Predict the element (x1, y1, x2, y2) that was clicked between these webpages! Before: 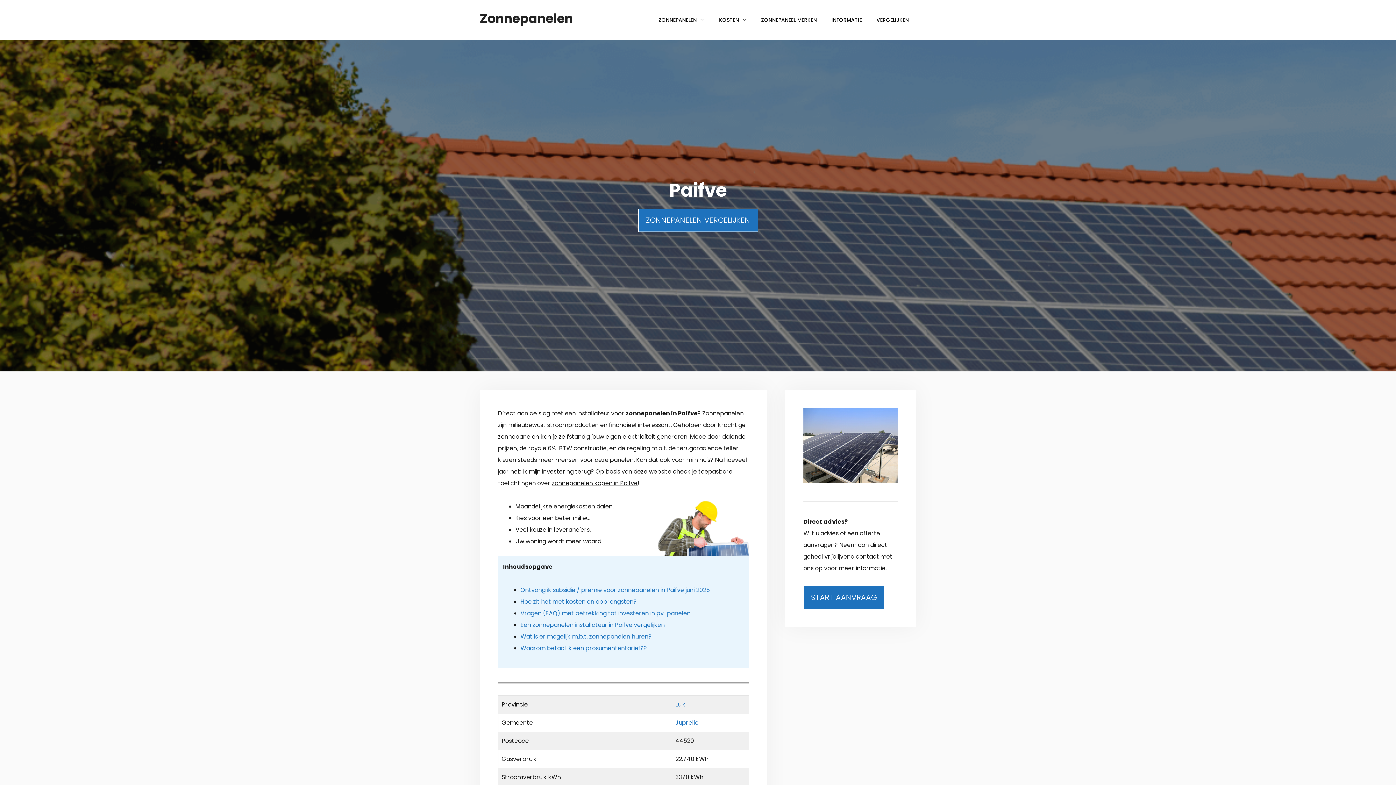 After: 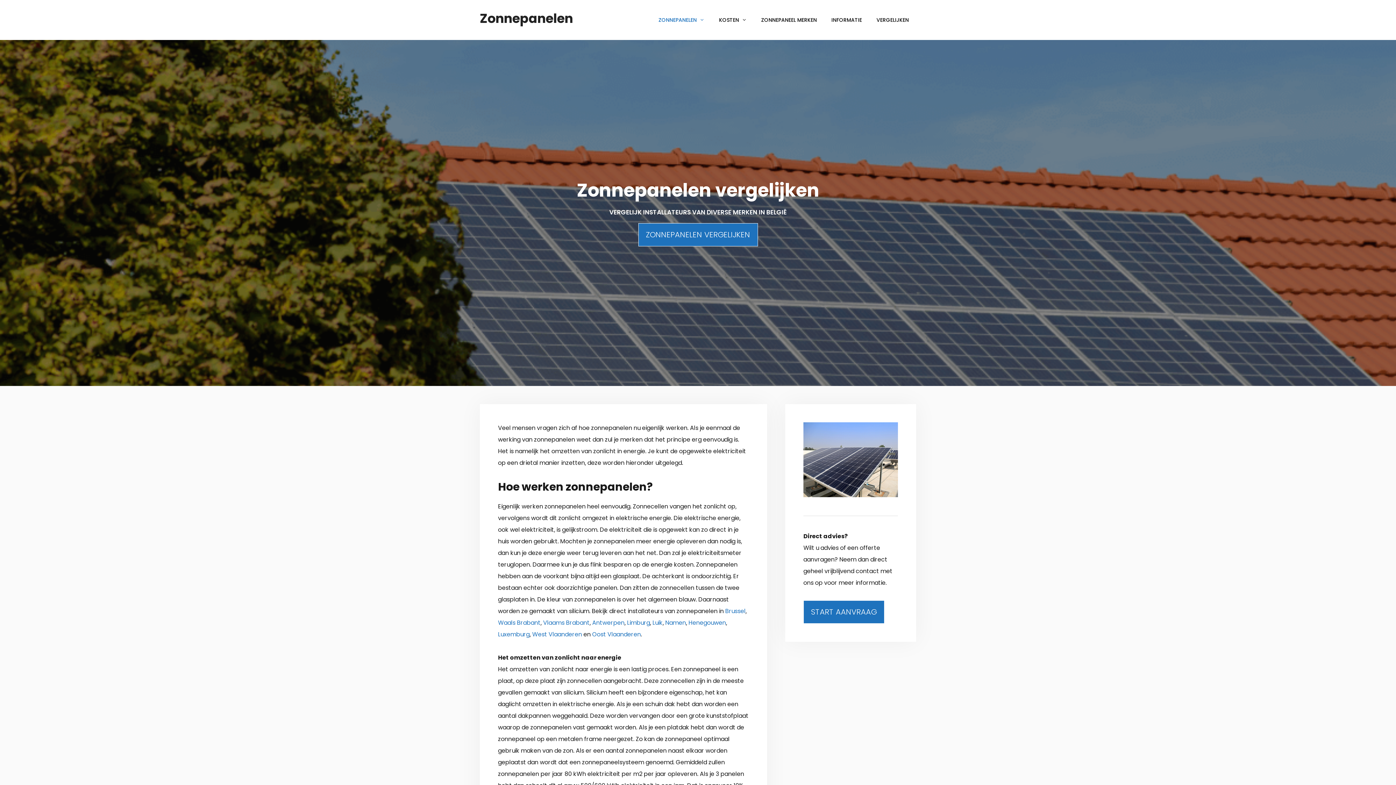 Action: label: ZONNEPANELEN bbox: (651, 10, 711, 29)